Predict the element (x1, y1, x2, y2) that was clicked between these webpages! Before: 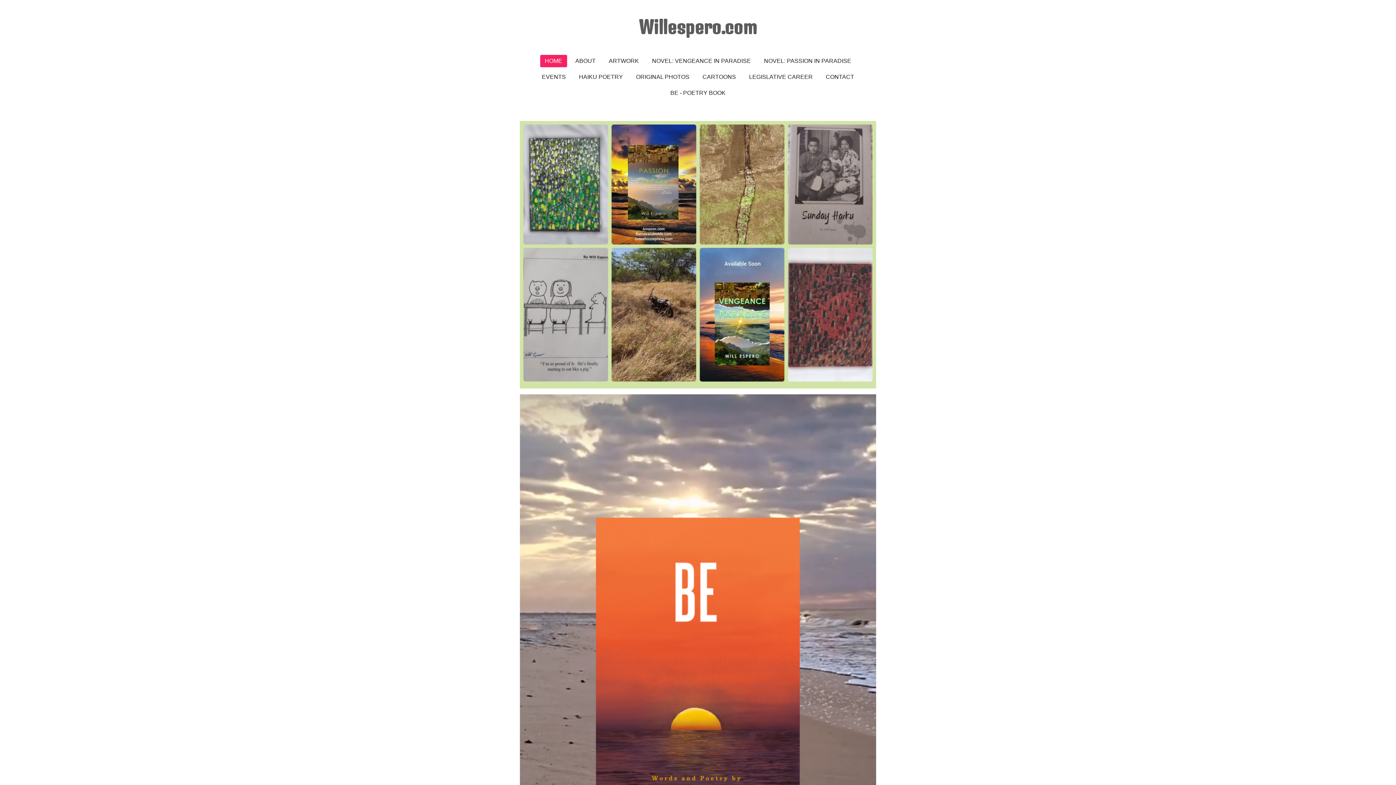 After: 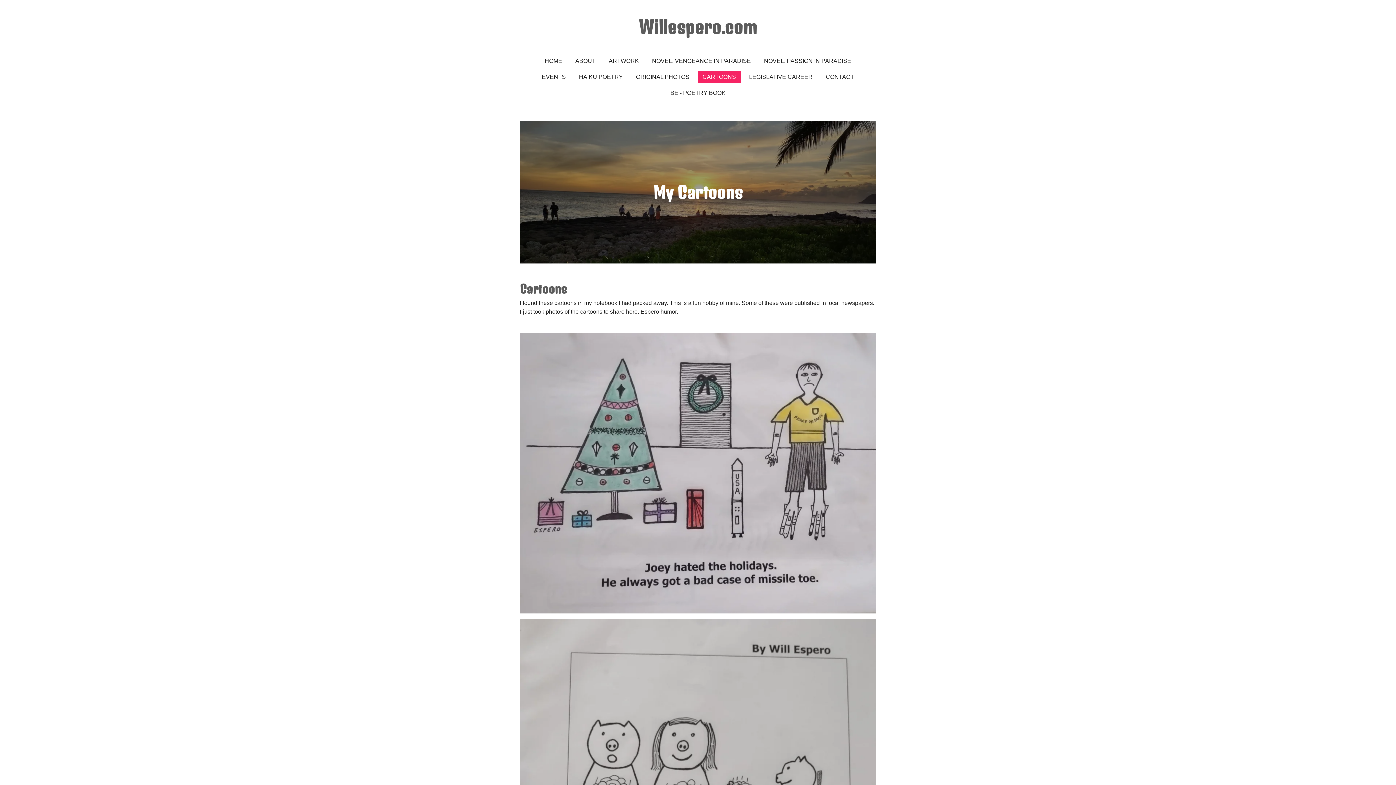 Action: label: CARTOONS bbox: (698, 70, 740, 83)